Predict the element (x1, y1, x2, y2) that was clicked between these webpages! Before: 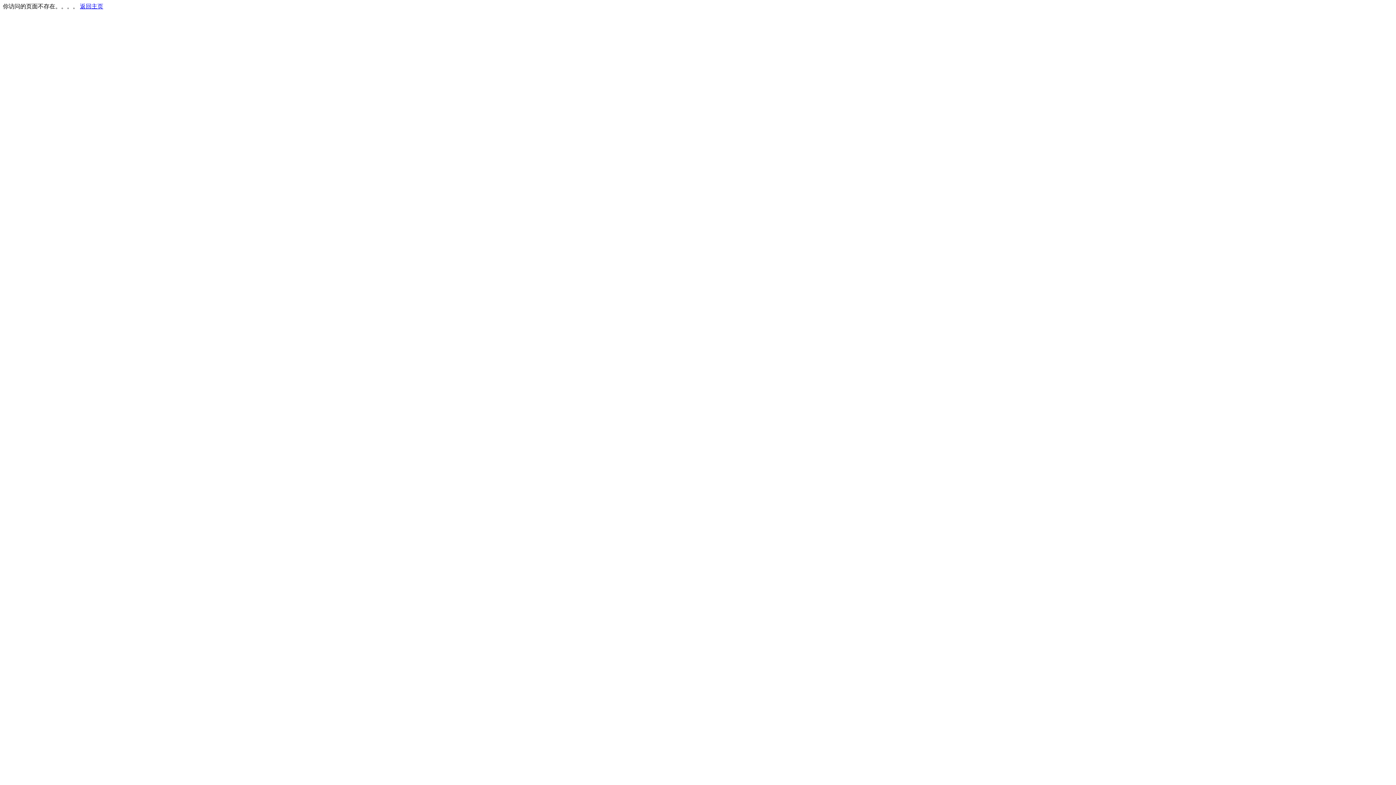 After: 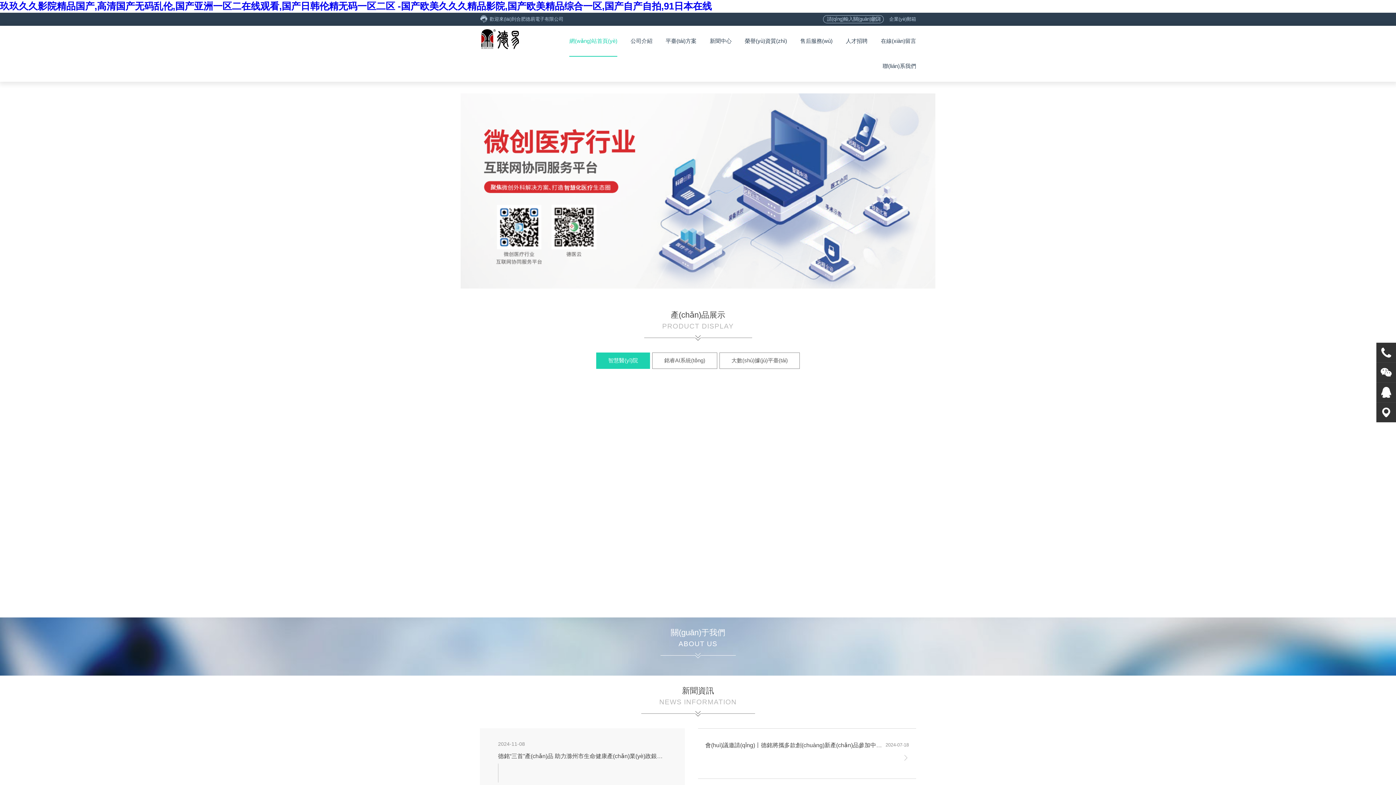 Action: bbox: (80, 3, 103, 9) label: 返回主页